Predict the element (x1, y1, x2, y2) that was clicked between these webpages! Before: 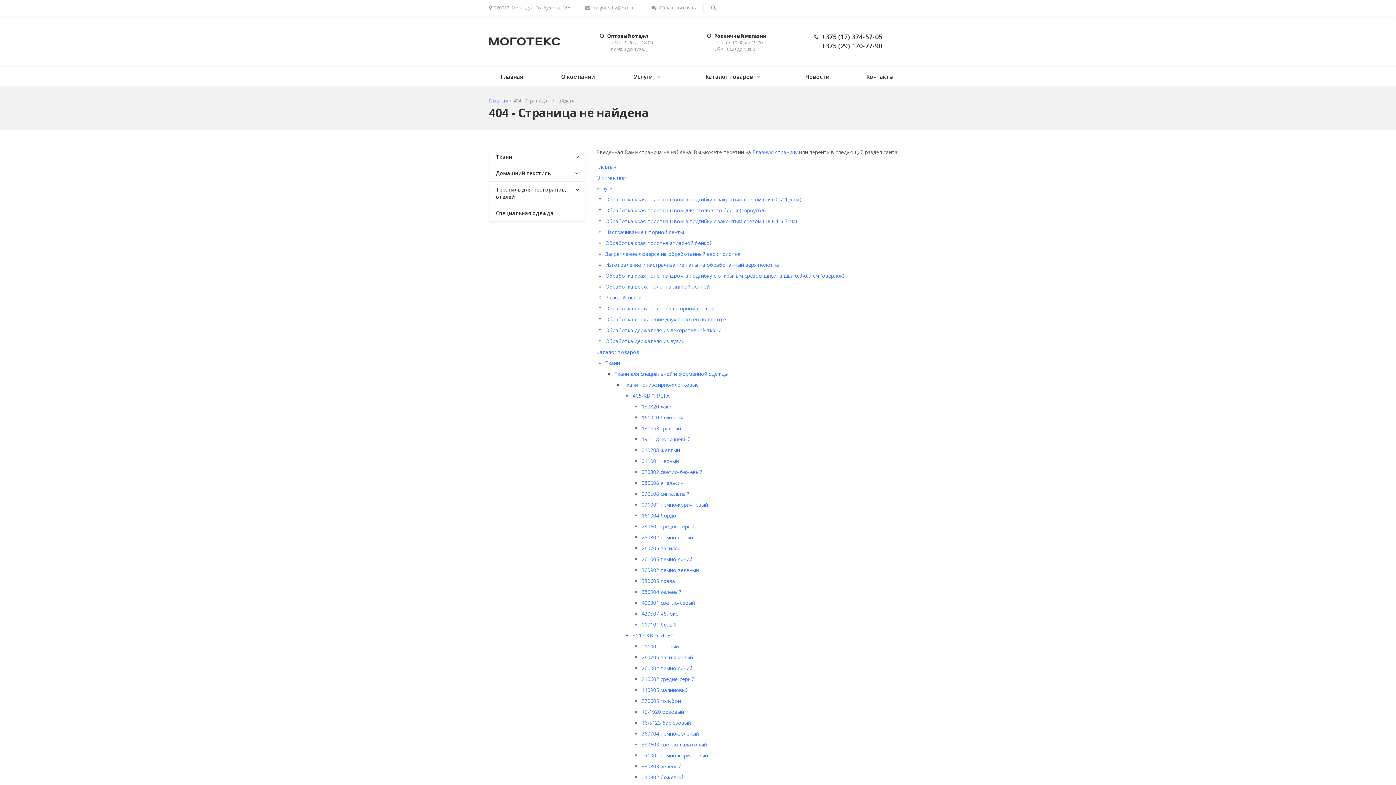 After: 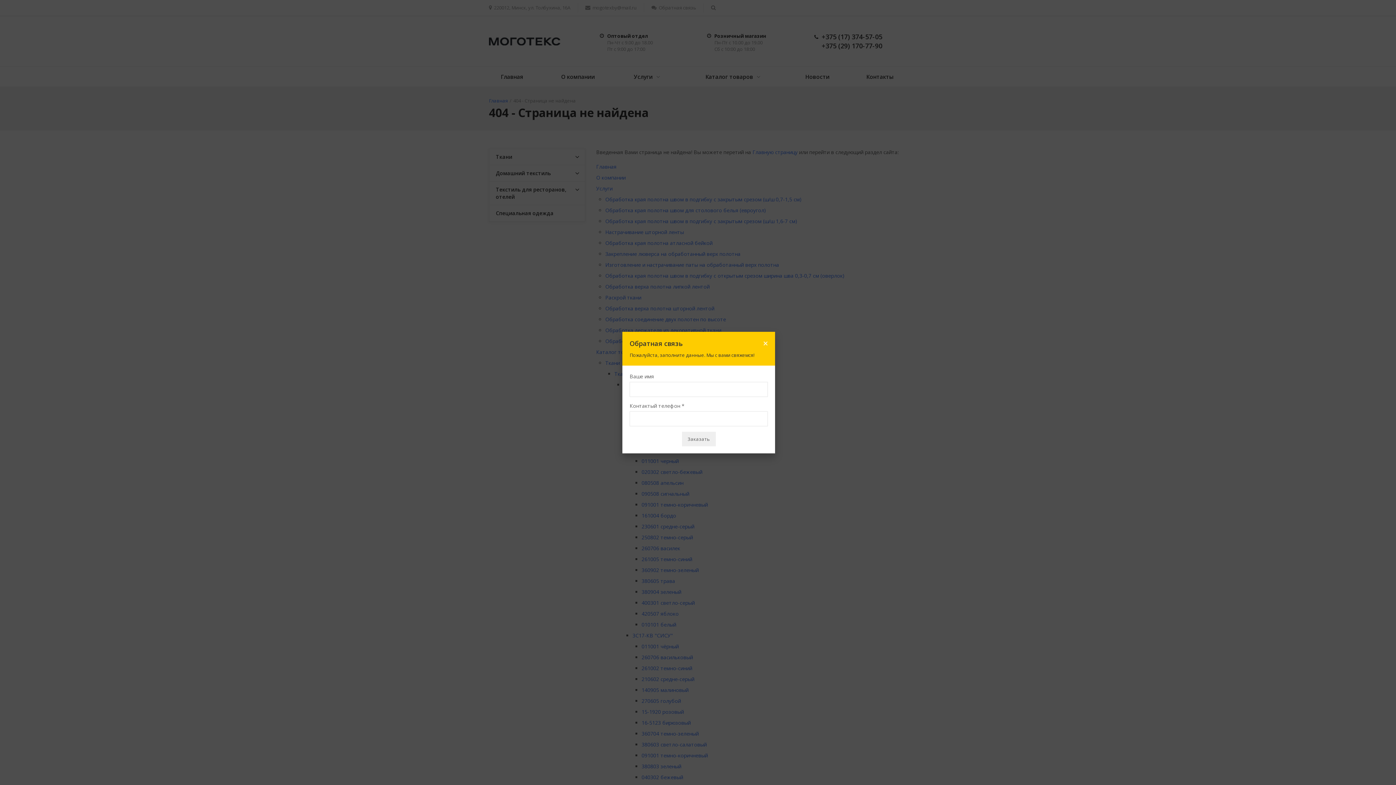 Action: label: Обратная связь bbox: (644, 0, 703, 15)